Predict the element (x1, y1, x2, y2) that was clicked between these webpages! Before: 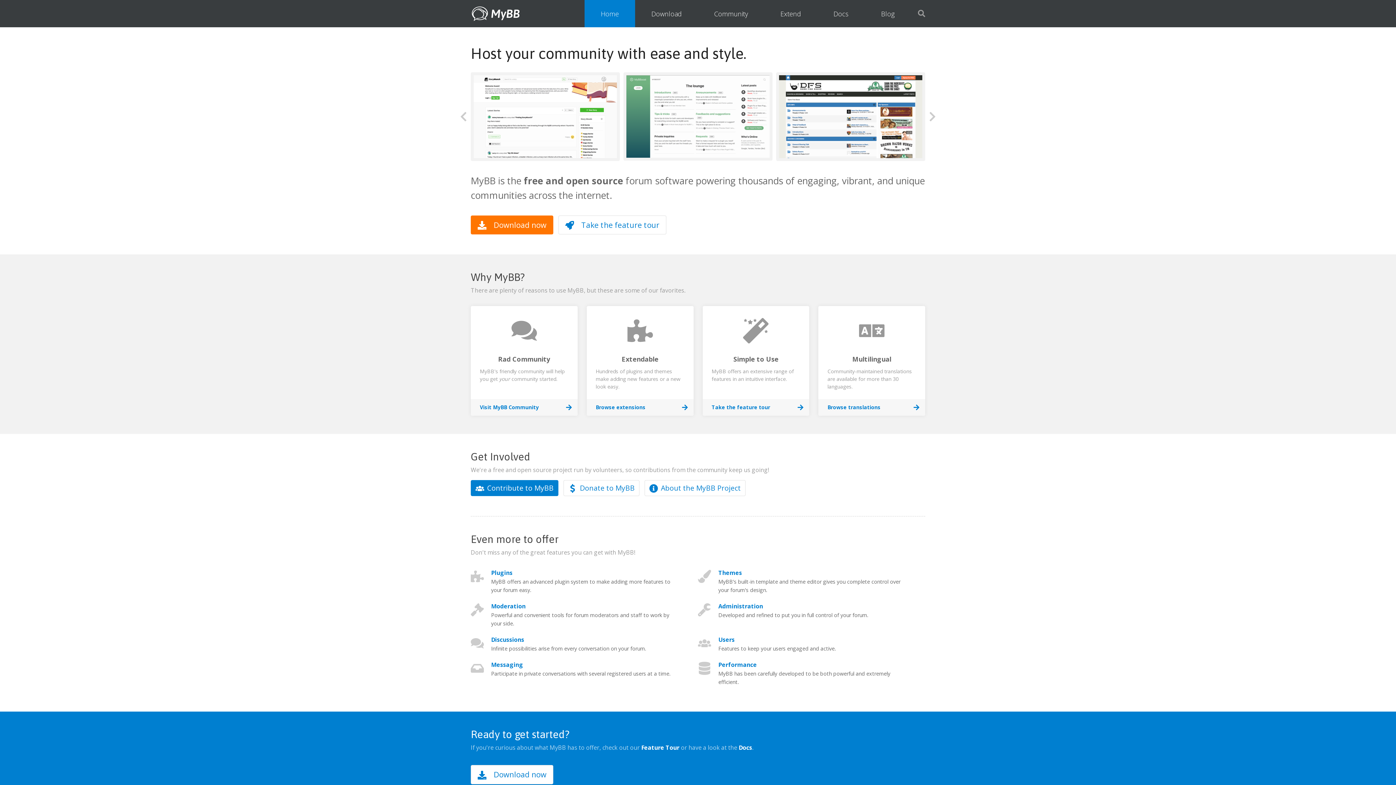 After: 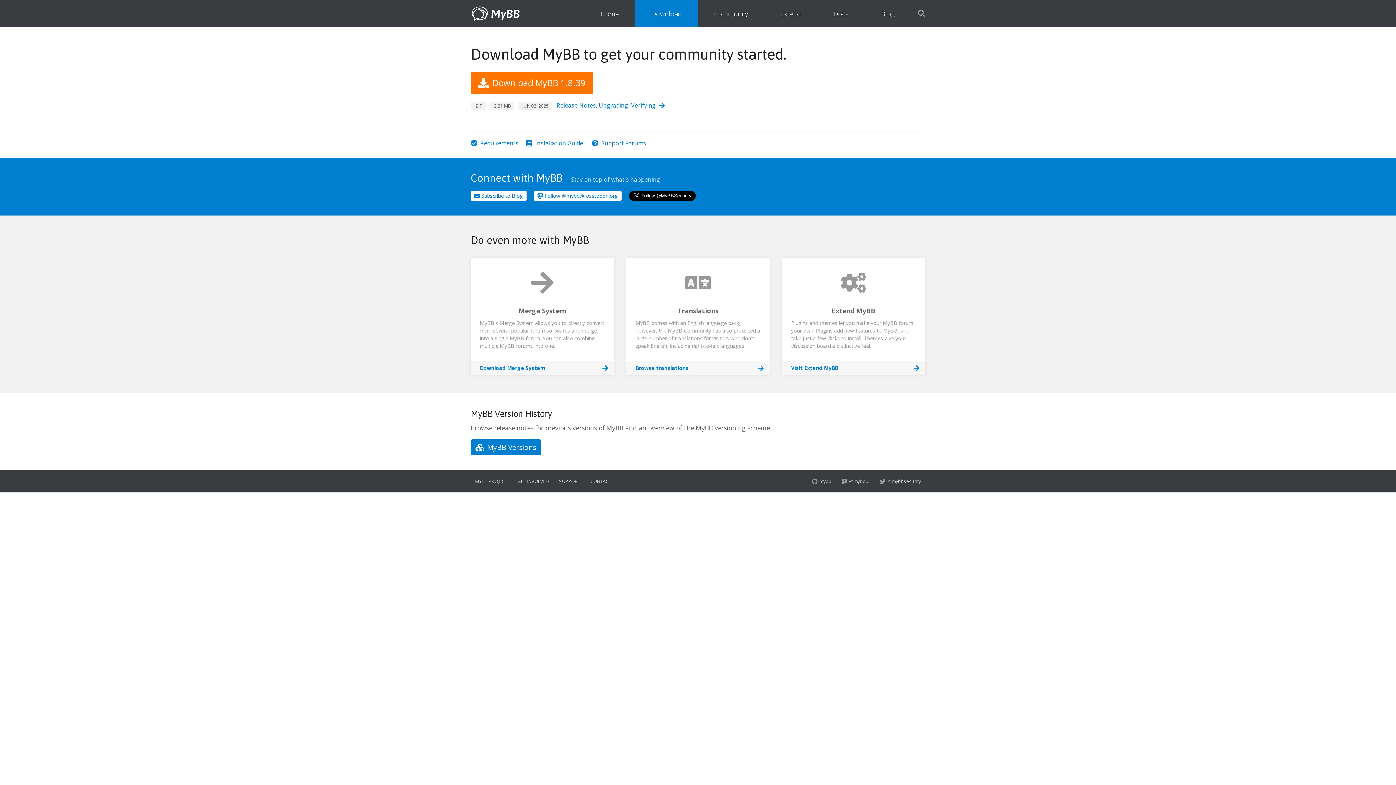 Action: bbox: (635, 0, 698, 27) label: Download